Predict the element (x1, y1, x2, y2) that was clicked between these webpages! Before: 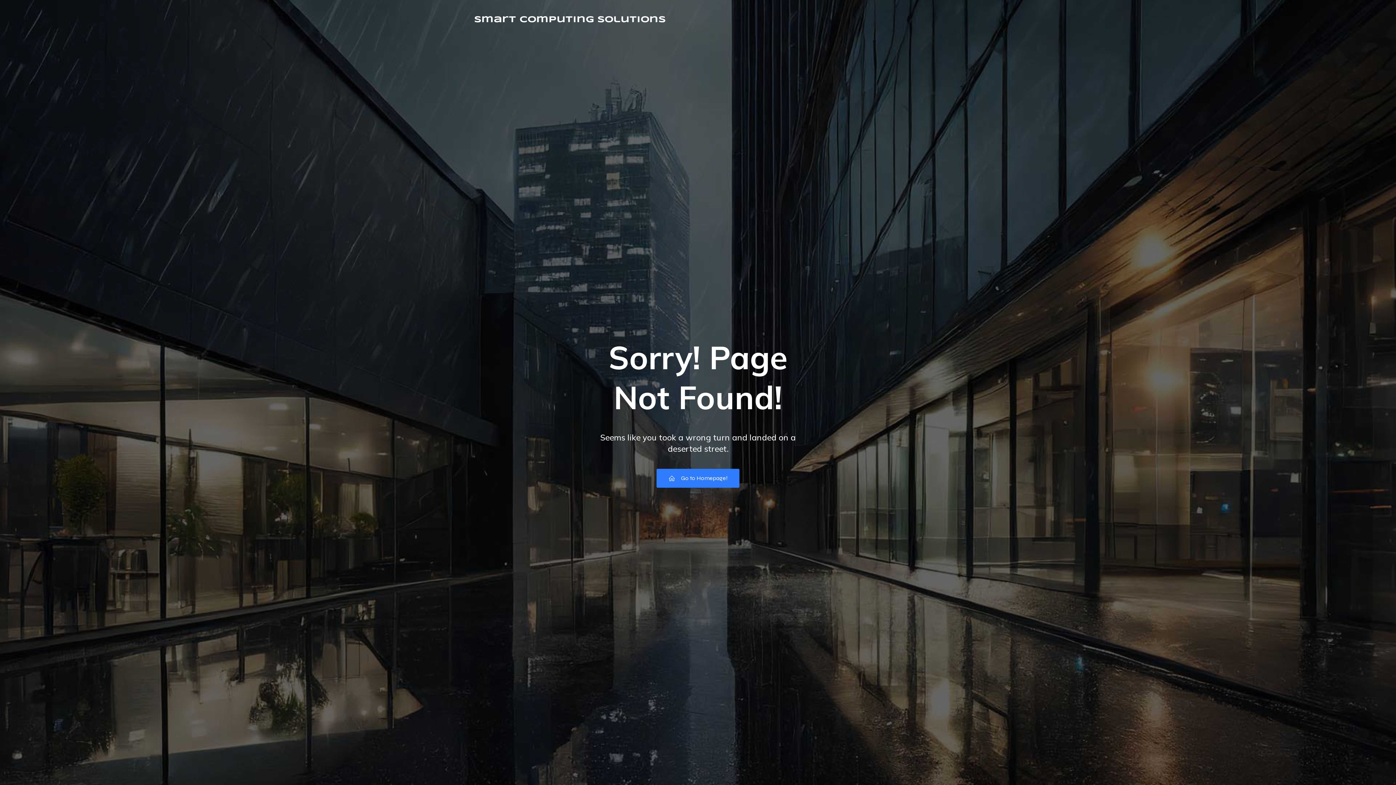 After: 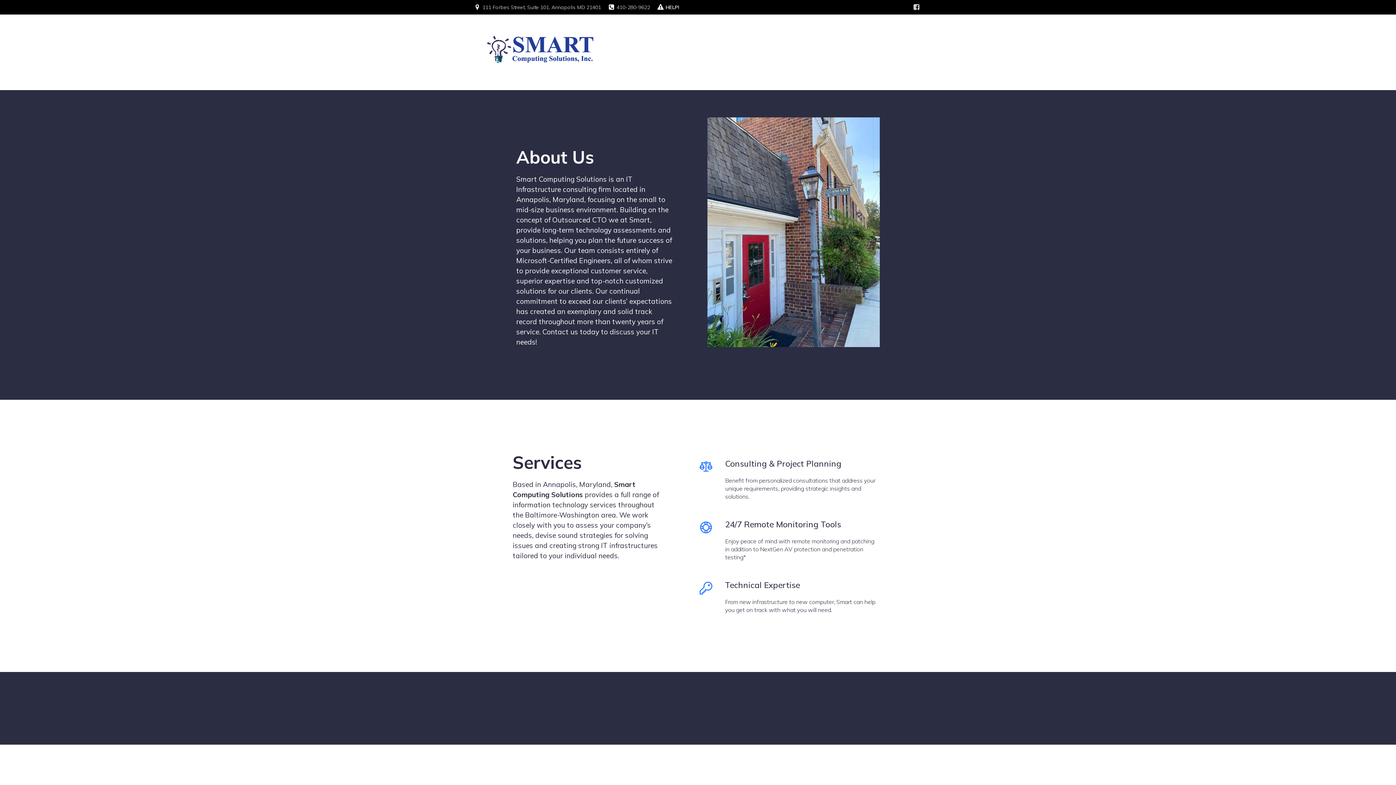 Action: label: Go to Homepage! bbox: (656, 469, 739, 488)